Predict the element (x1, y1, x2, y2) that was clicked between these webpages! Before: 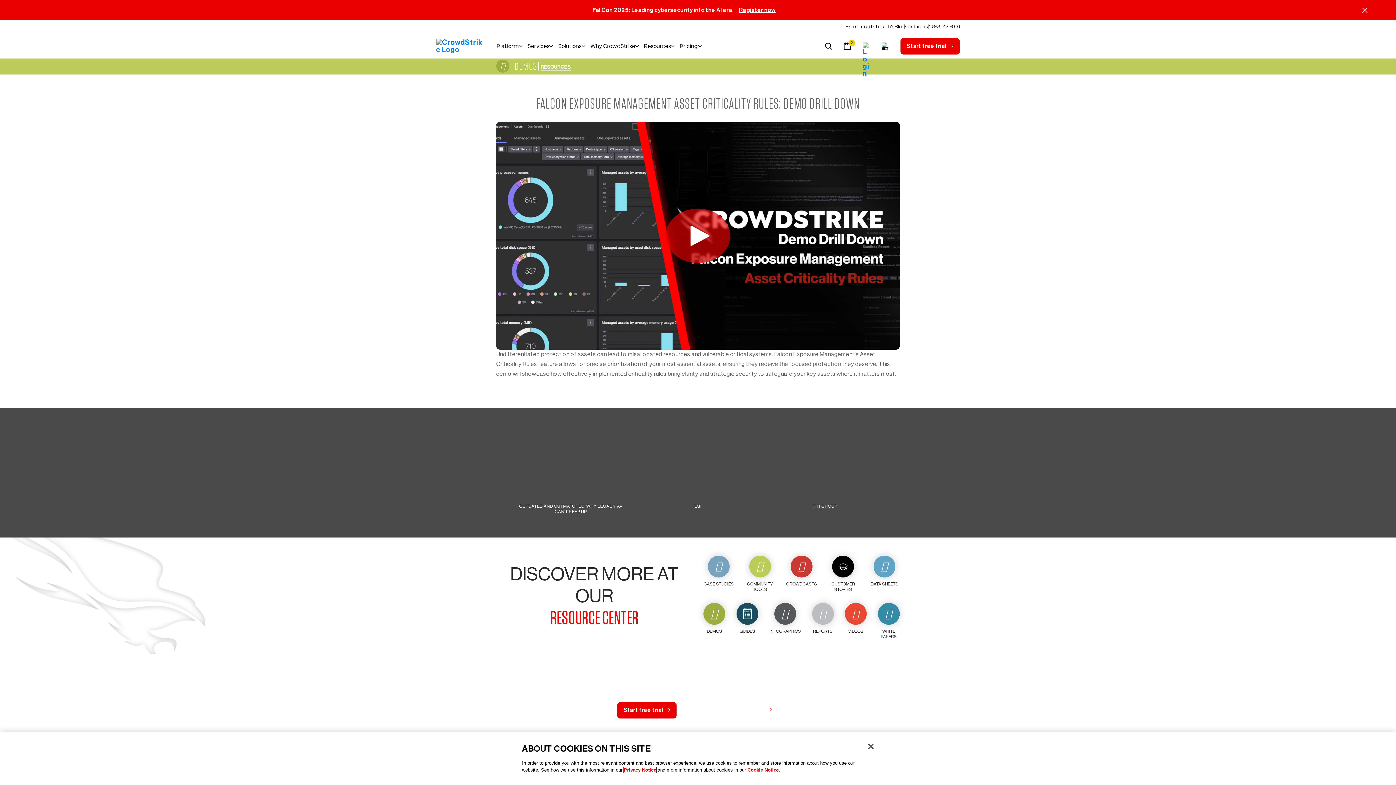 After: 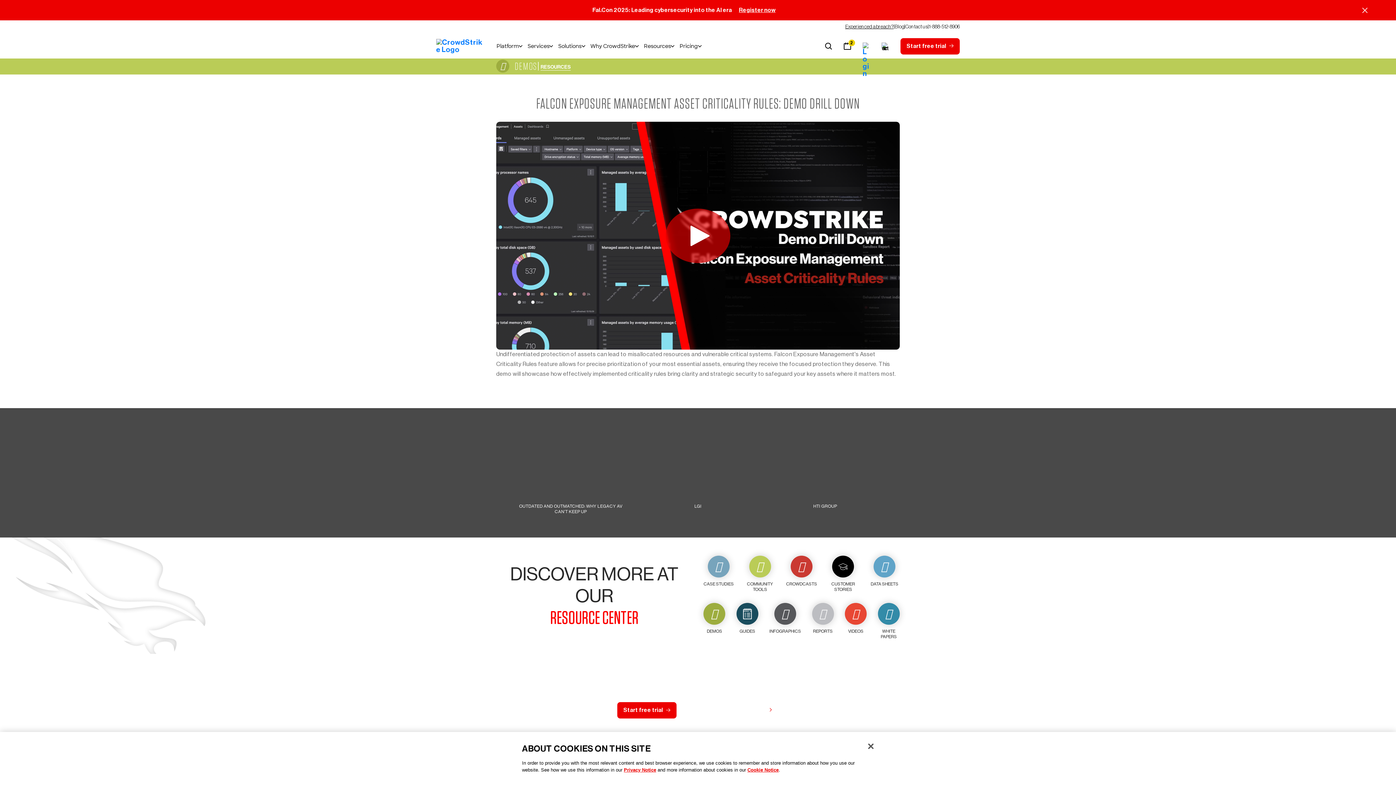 Action: bbox: (845, 24, 893, 30) label: Experienced a breach?